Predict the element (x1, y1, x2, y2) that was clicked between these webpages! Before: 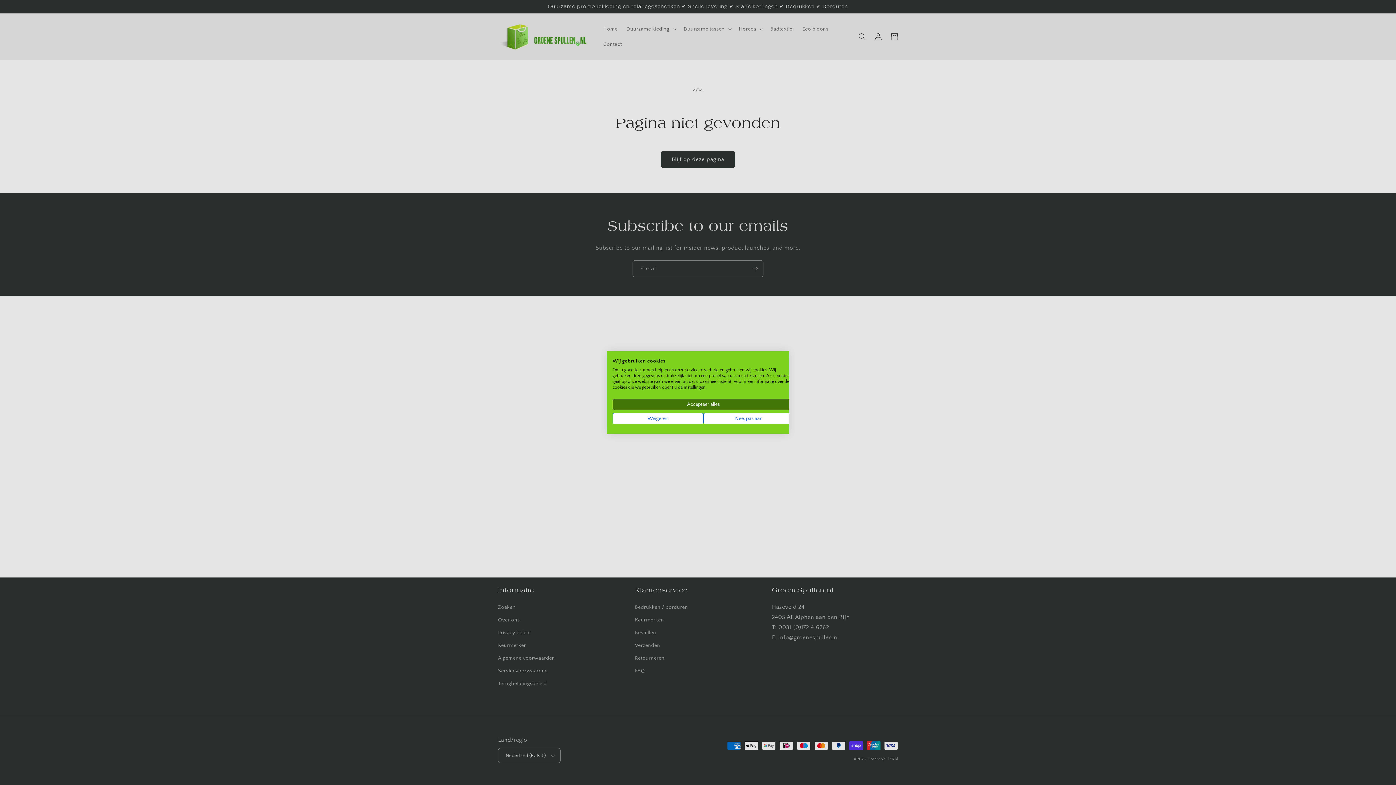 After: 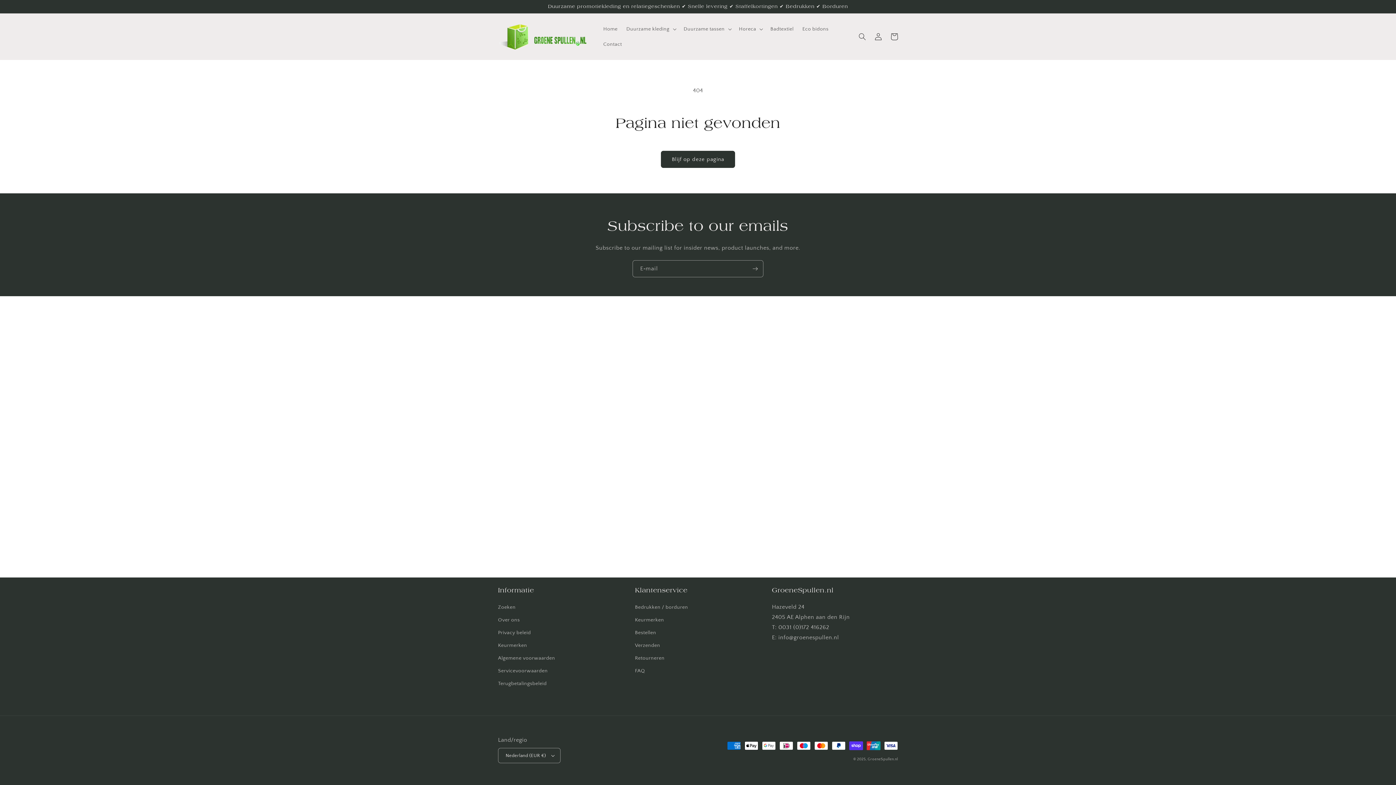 Action: bbox: (612, 413, 703, 424) label: Alle cookies weigeren